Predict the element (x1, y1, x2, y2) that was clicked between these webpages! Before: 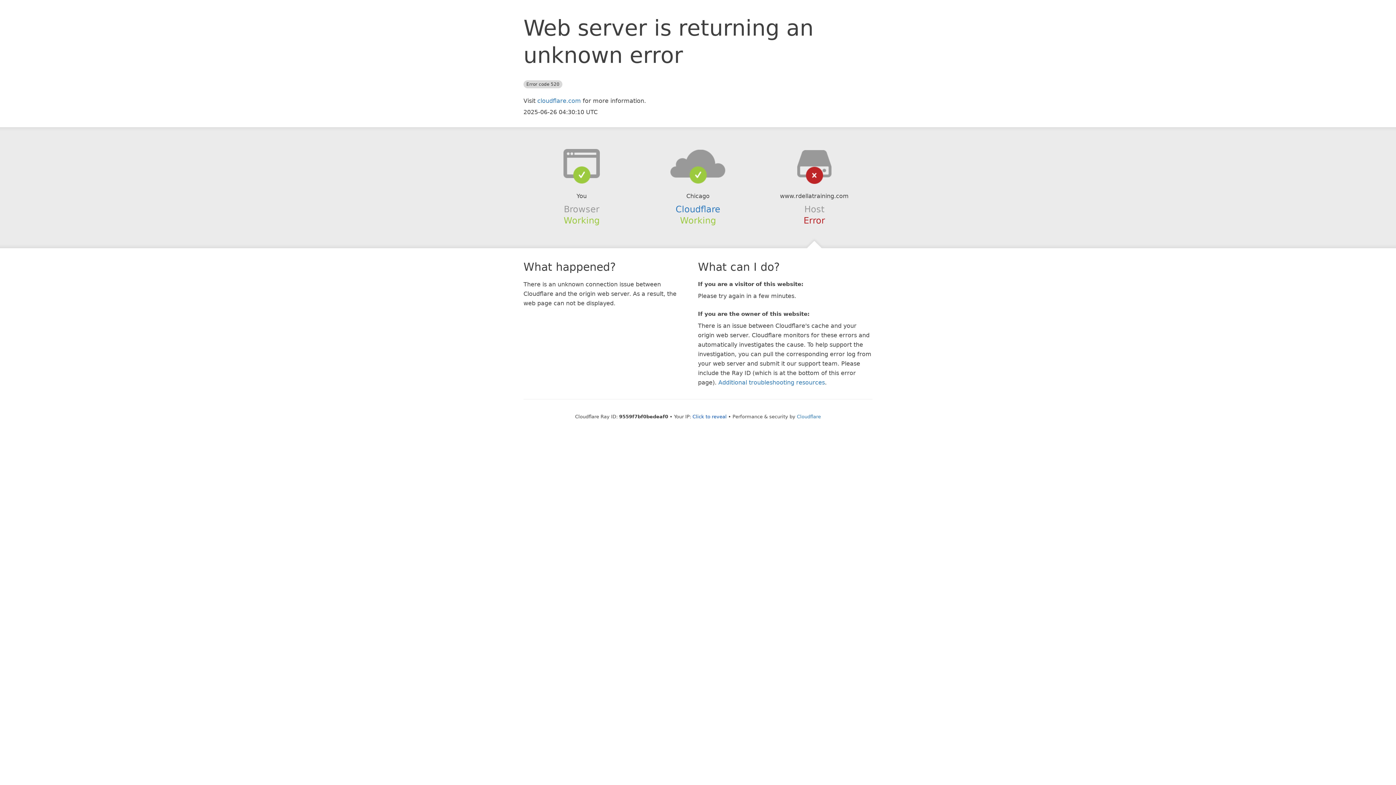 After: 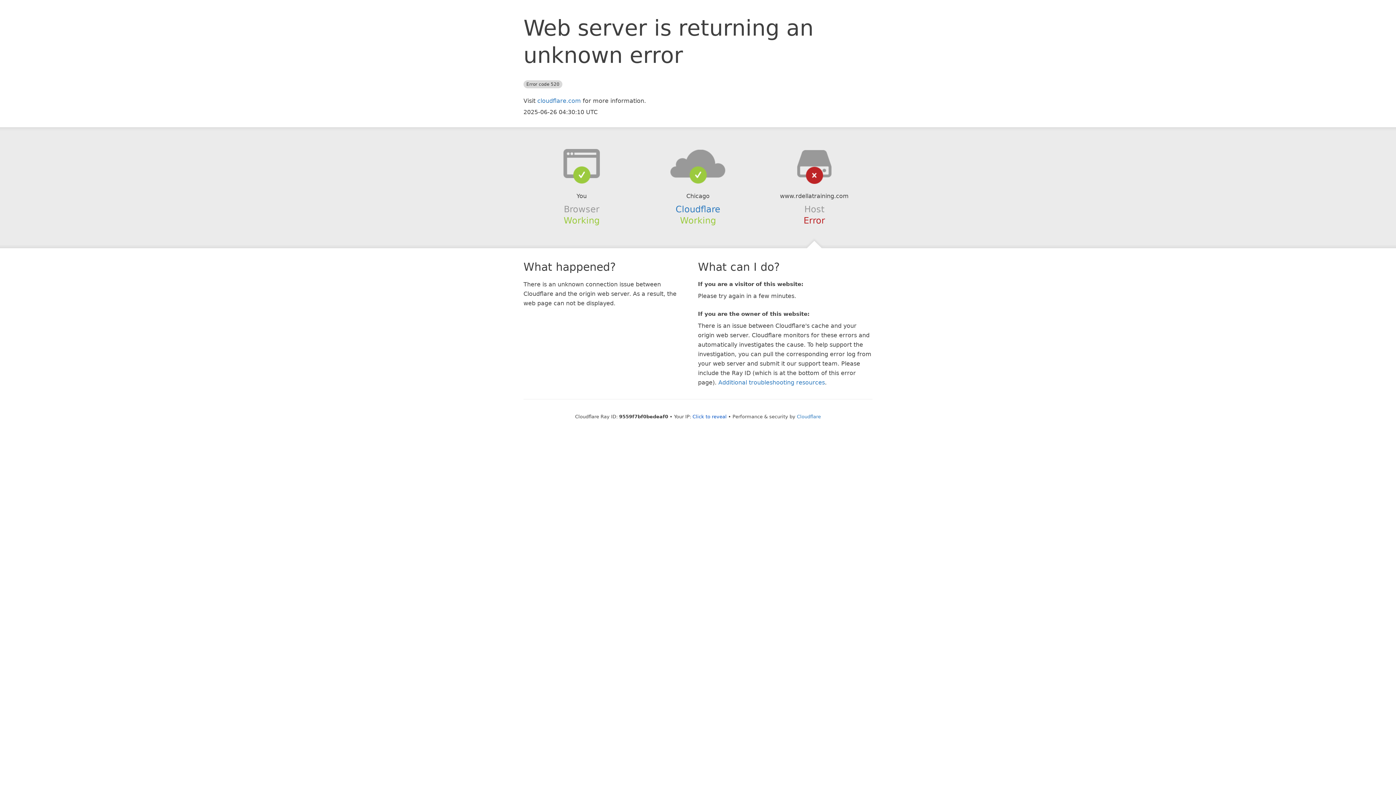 Action: bbox: (639, 148, 756, 178)